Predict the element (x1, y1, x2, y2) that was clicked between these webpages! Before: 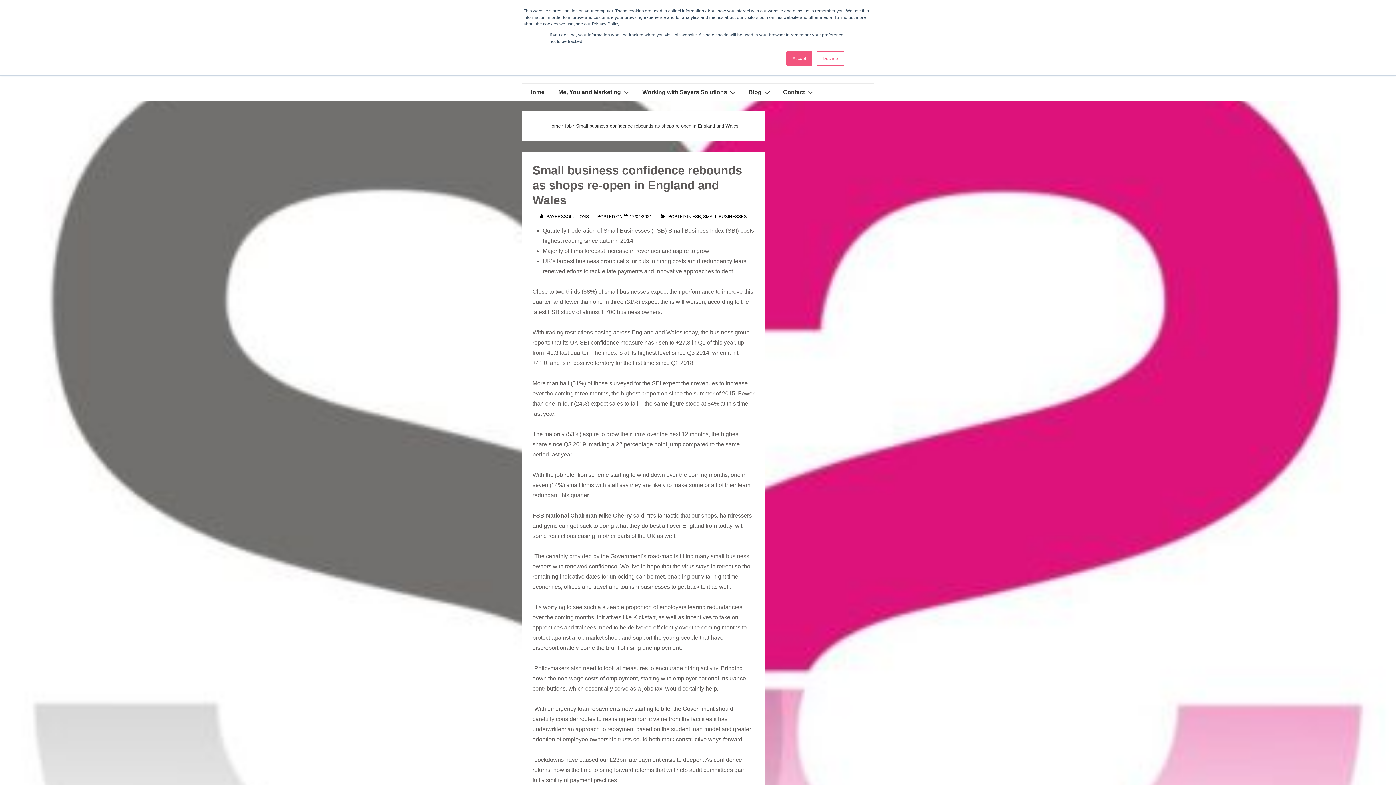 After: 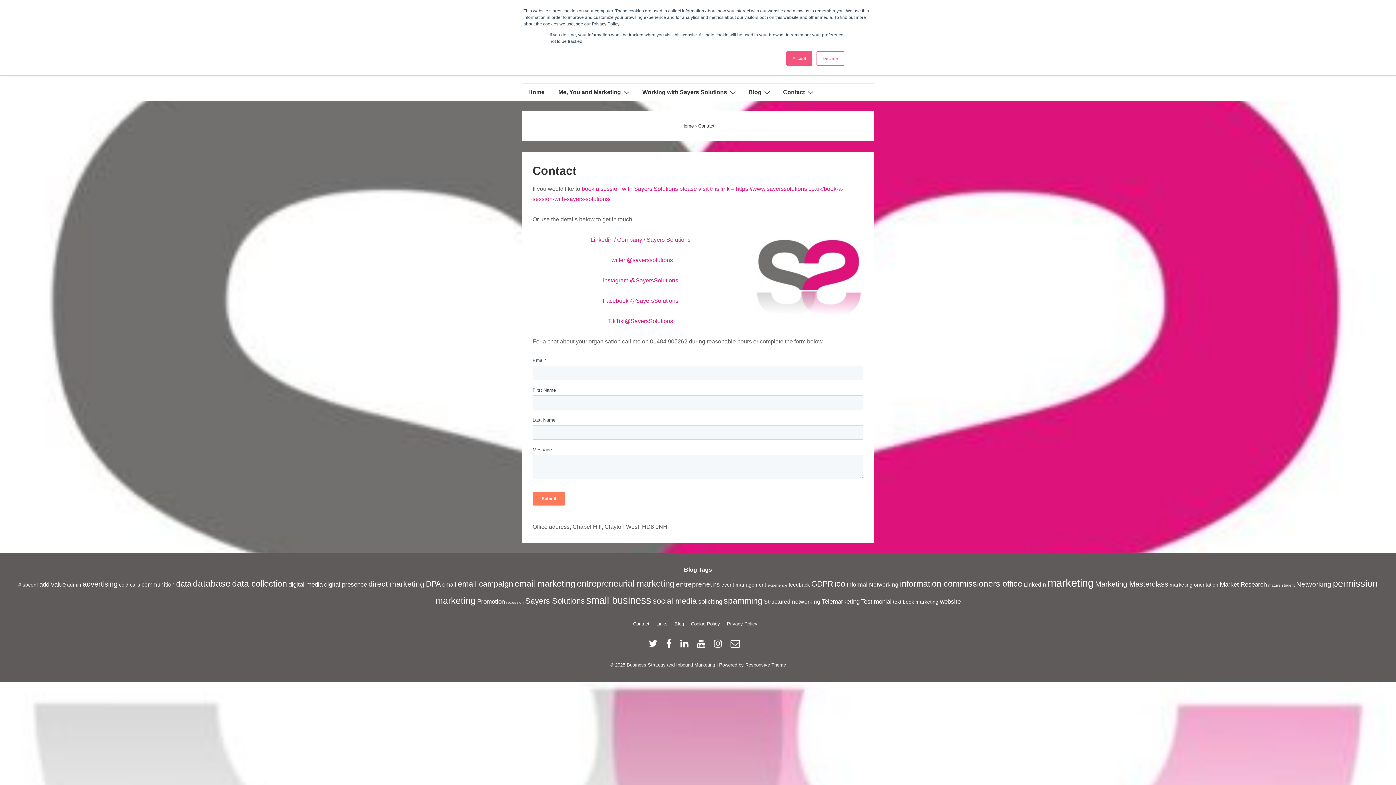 Action: label: Contact bbox: (776, 83, 819, 101)